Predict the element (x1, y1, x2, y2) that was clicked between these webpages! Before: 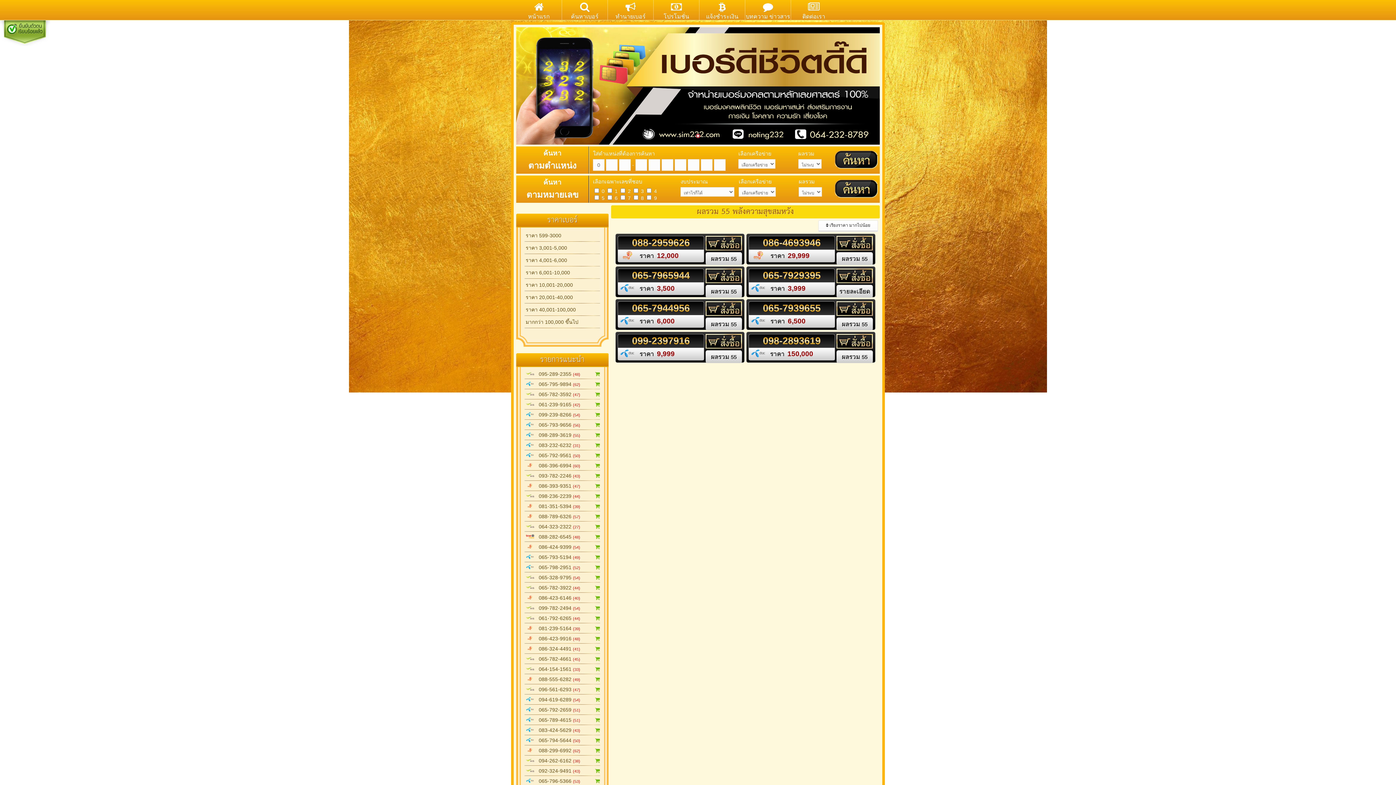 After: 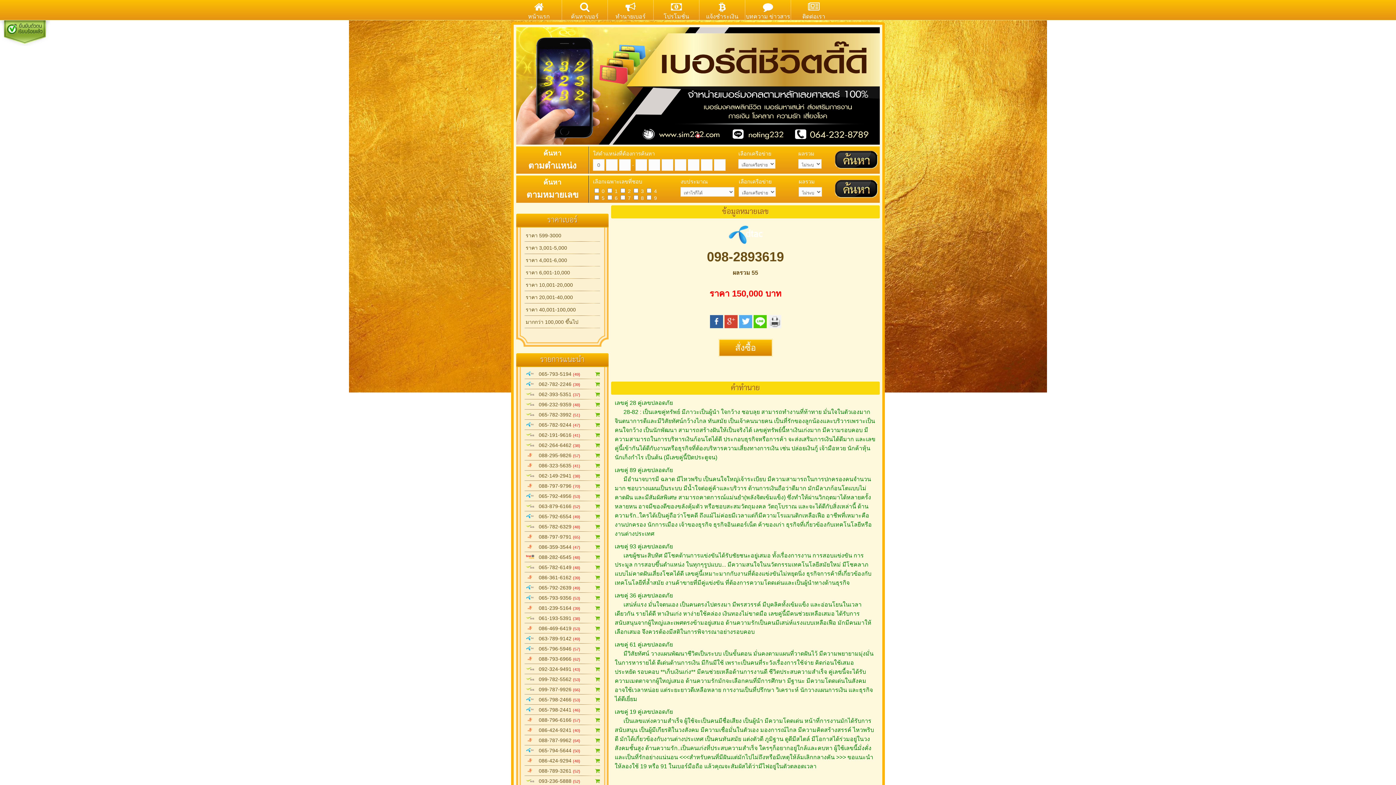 Action: bbox: (763, 335, 820, 346) label: 098-2893619